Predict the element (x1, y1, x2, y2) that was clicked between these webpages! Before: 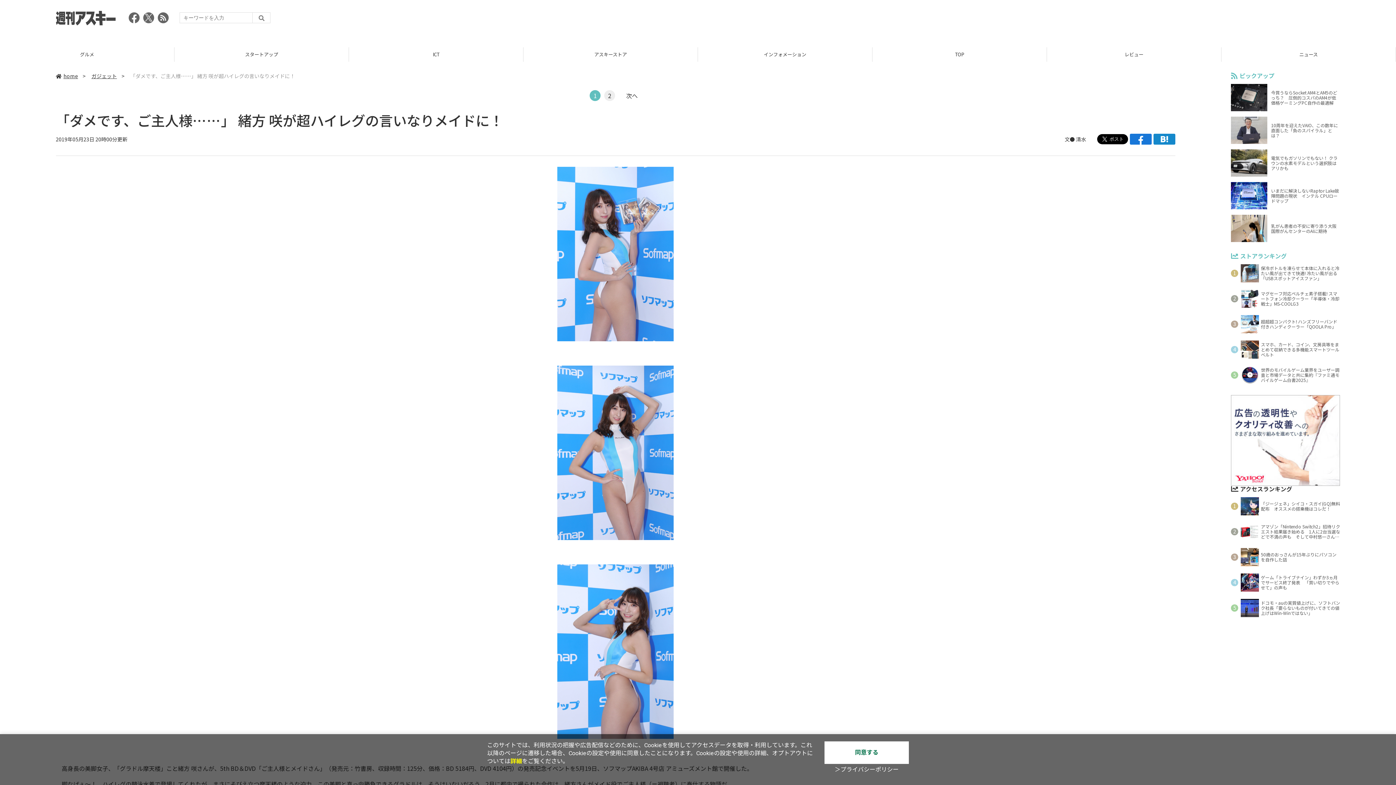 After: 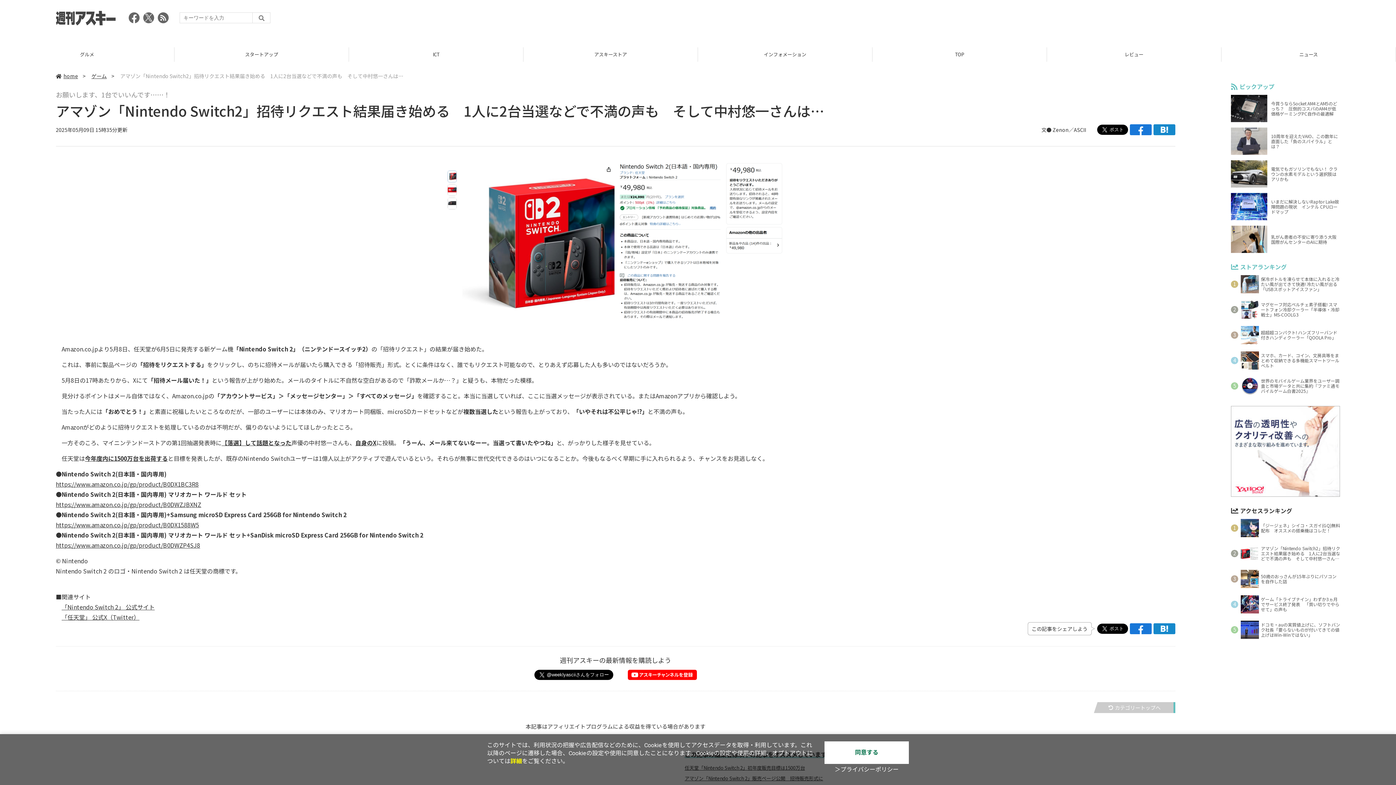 Action: label: アマゾン「Nintendo Switch2」招待リクエスト結果届き始める　1人に2台当選などで不満の声も　そして中村悠一さんは… bbox: (1231, 522, 1340, 541)